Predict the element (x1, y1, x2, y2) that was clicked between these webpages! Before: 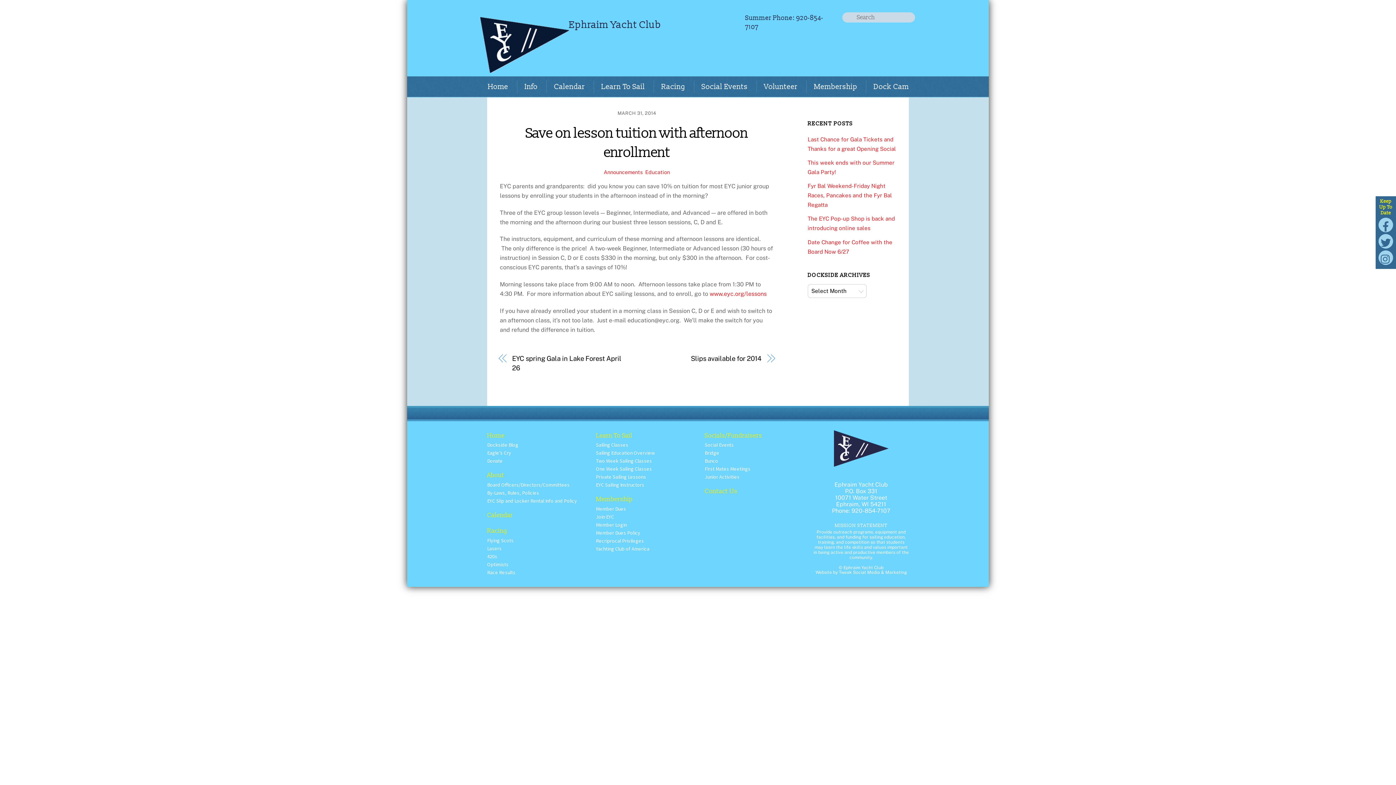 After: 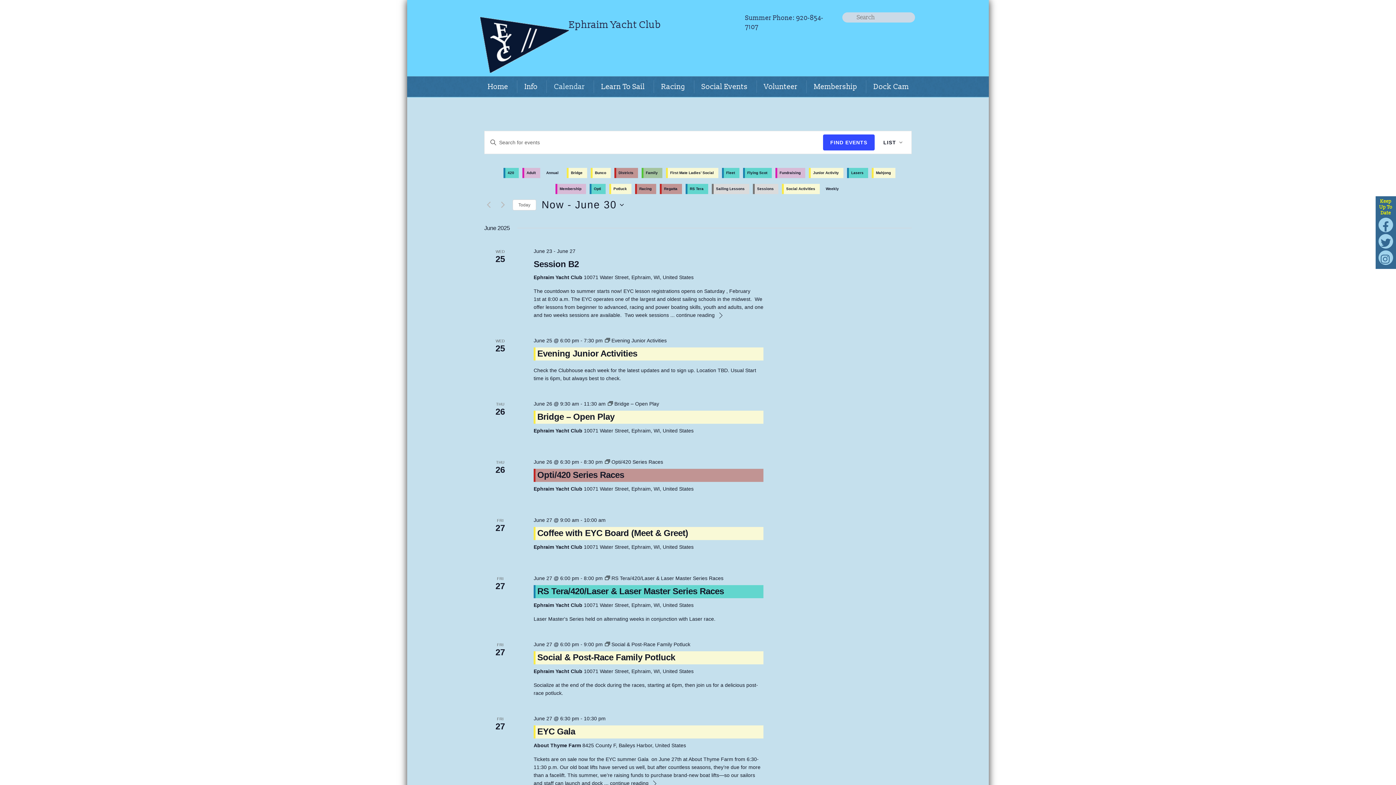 Action: bbox: (546, 80, 592, 93) label: Calendar